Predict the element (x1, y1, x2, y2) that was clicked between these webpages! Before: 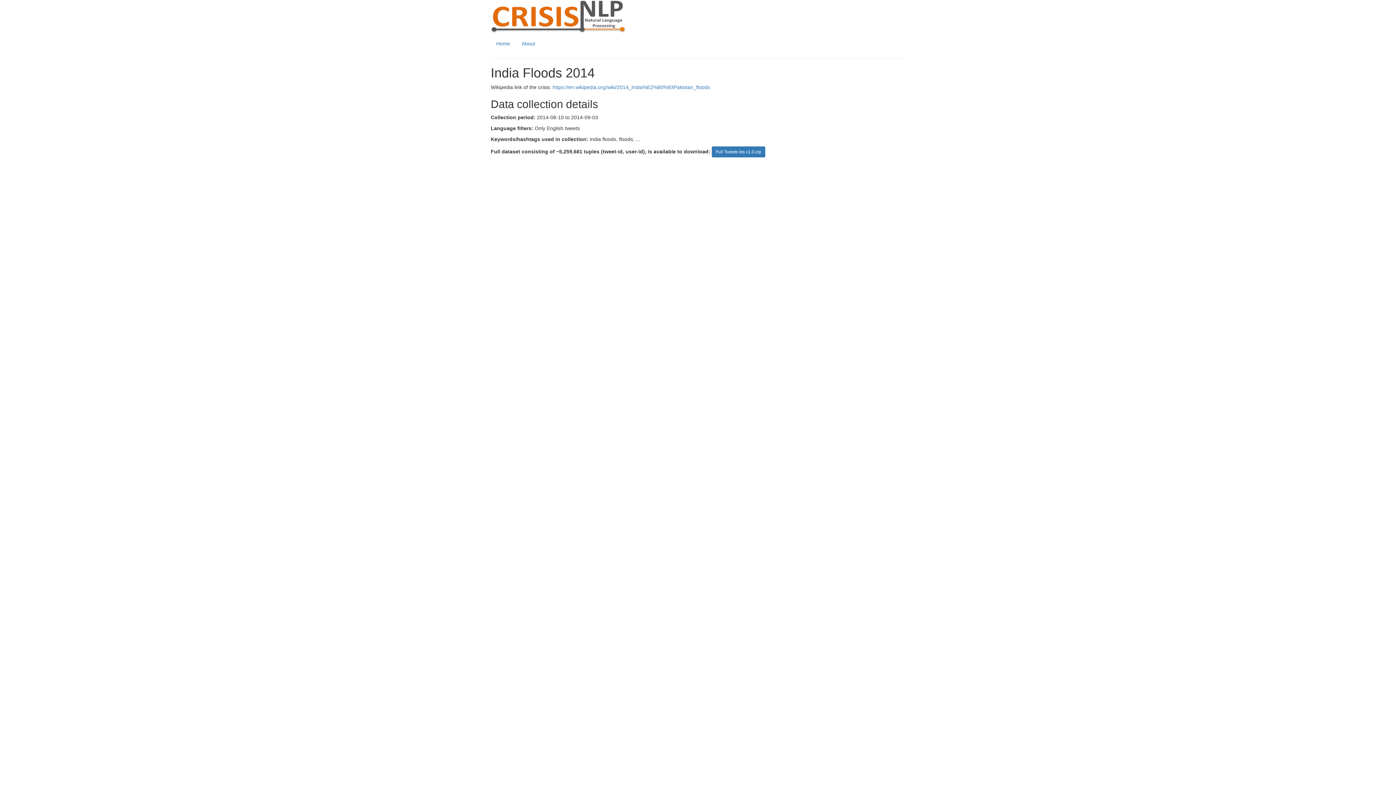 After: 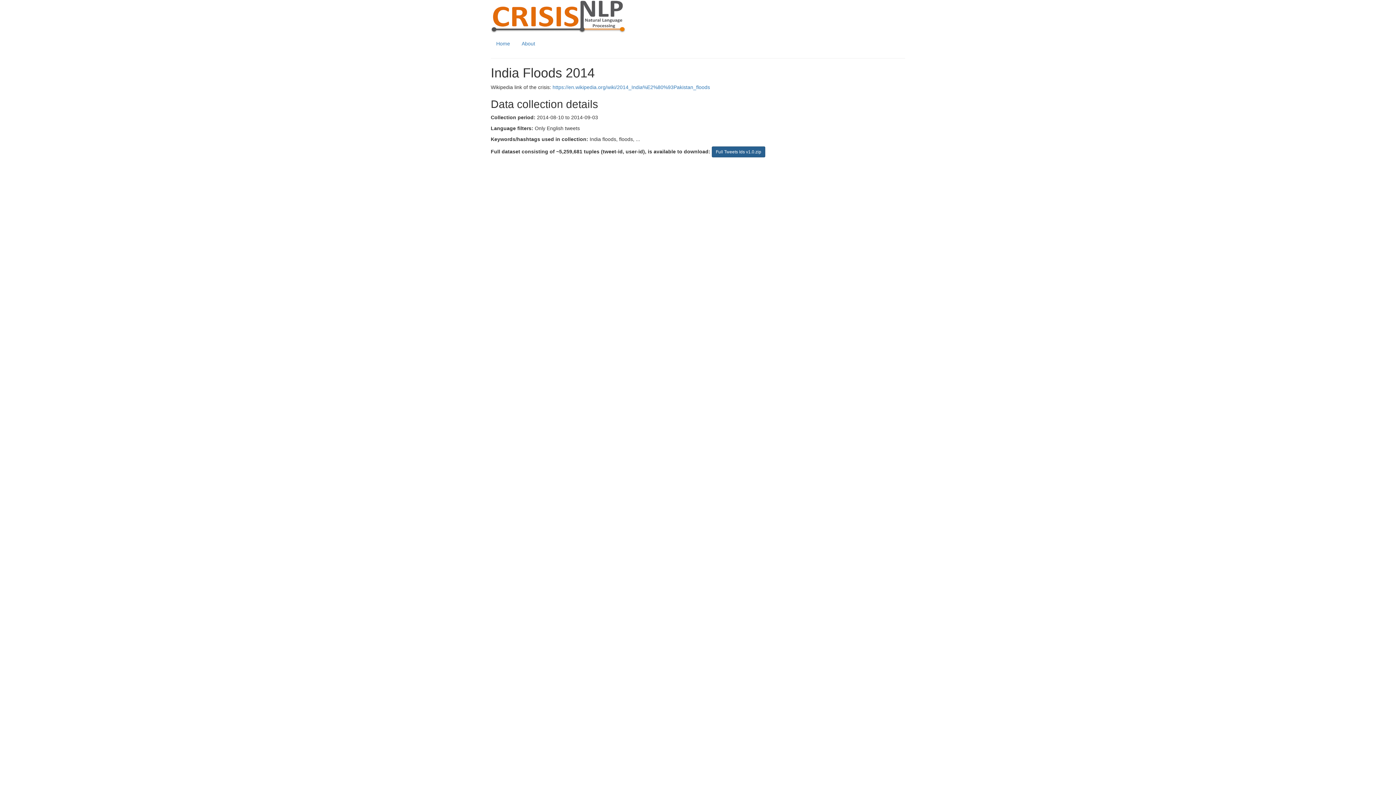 Action: label: Full Tweets Ids v1.0.zip bbox: (712, 146, 765, 157)